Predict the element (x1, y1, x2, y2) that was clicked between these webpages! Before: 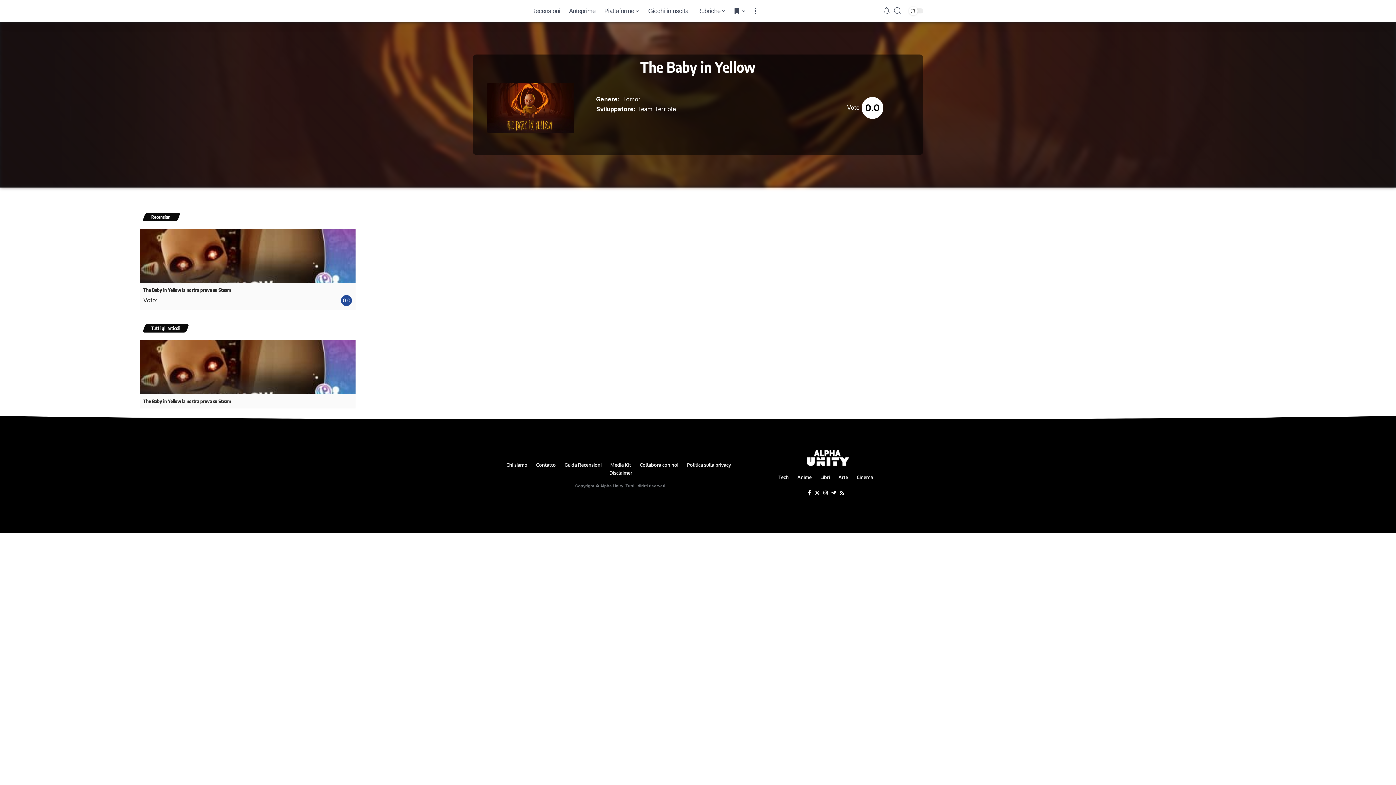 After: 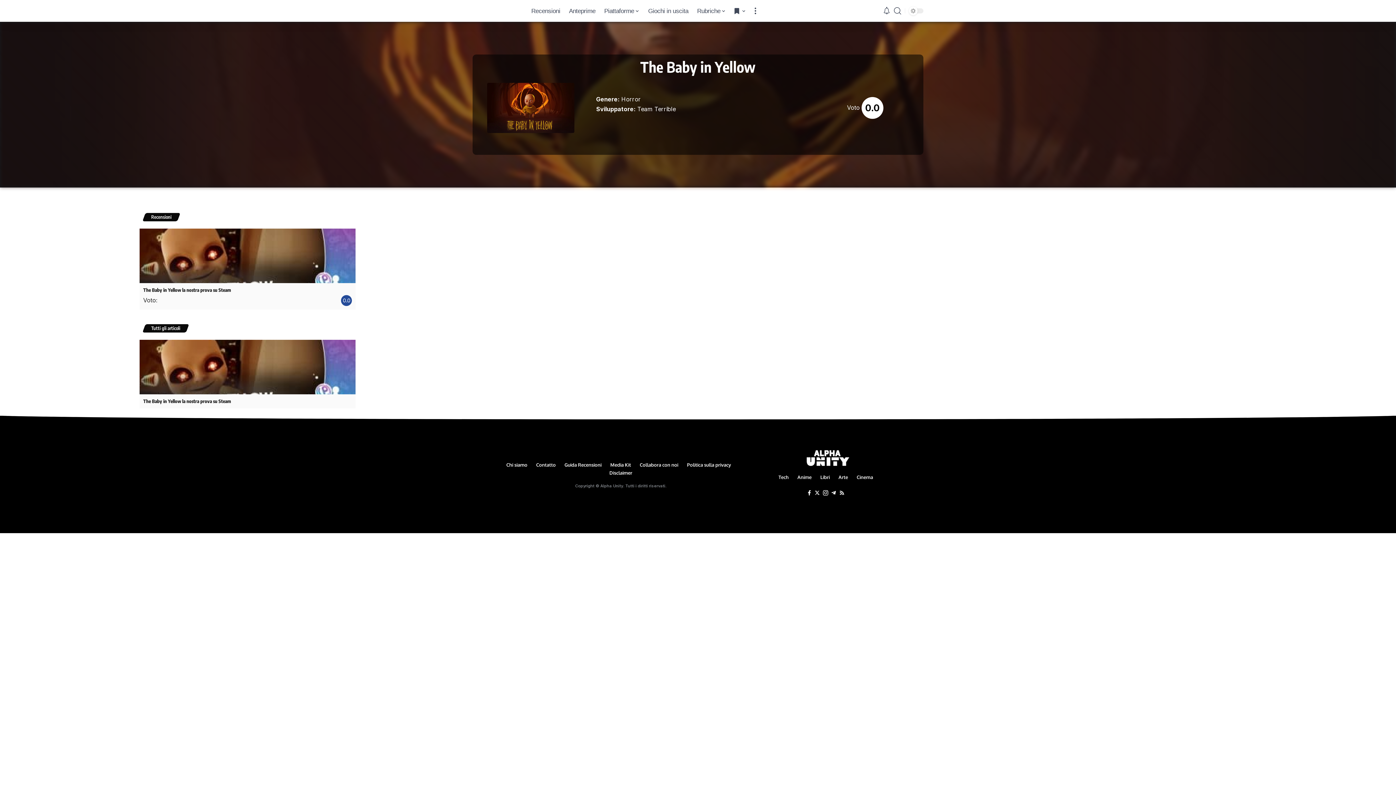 Action: label: Instagram bbox: (821, 488, 829, 497)